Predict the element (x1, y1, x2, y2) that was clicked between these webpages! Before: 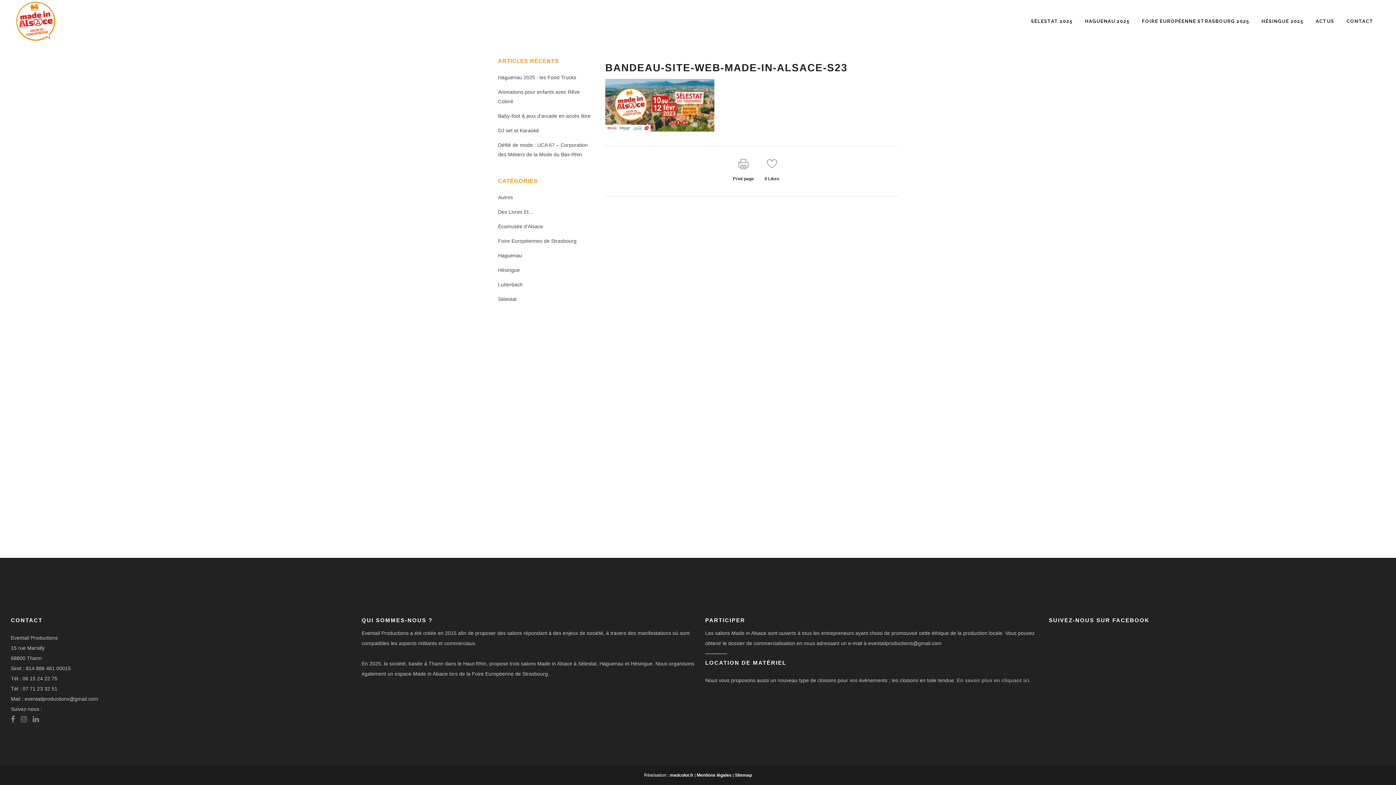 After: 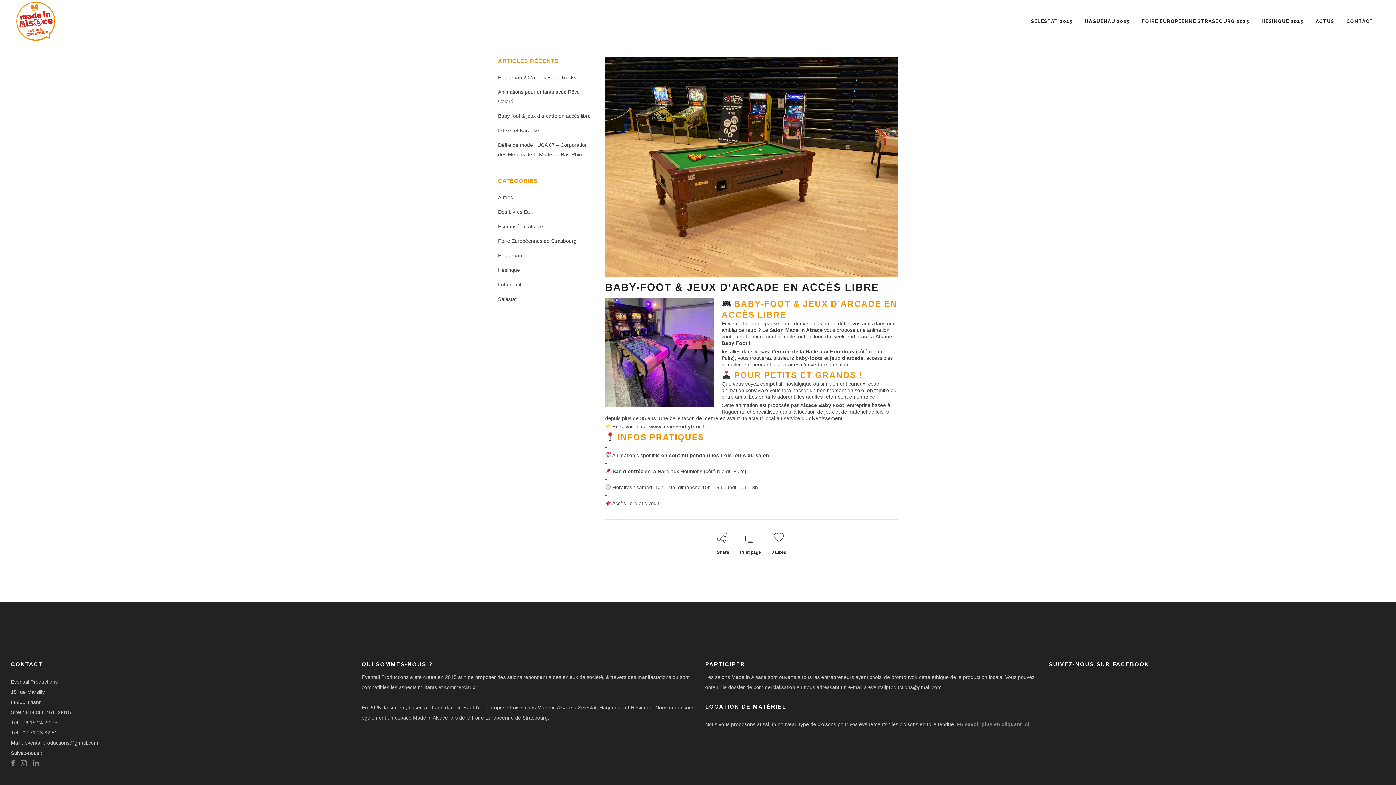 Action: bbox: (498, 113, 590, 118) label: Baby-foot & jeux d’arcade en accès libre